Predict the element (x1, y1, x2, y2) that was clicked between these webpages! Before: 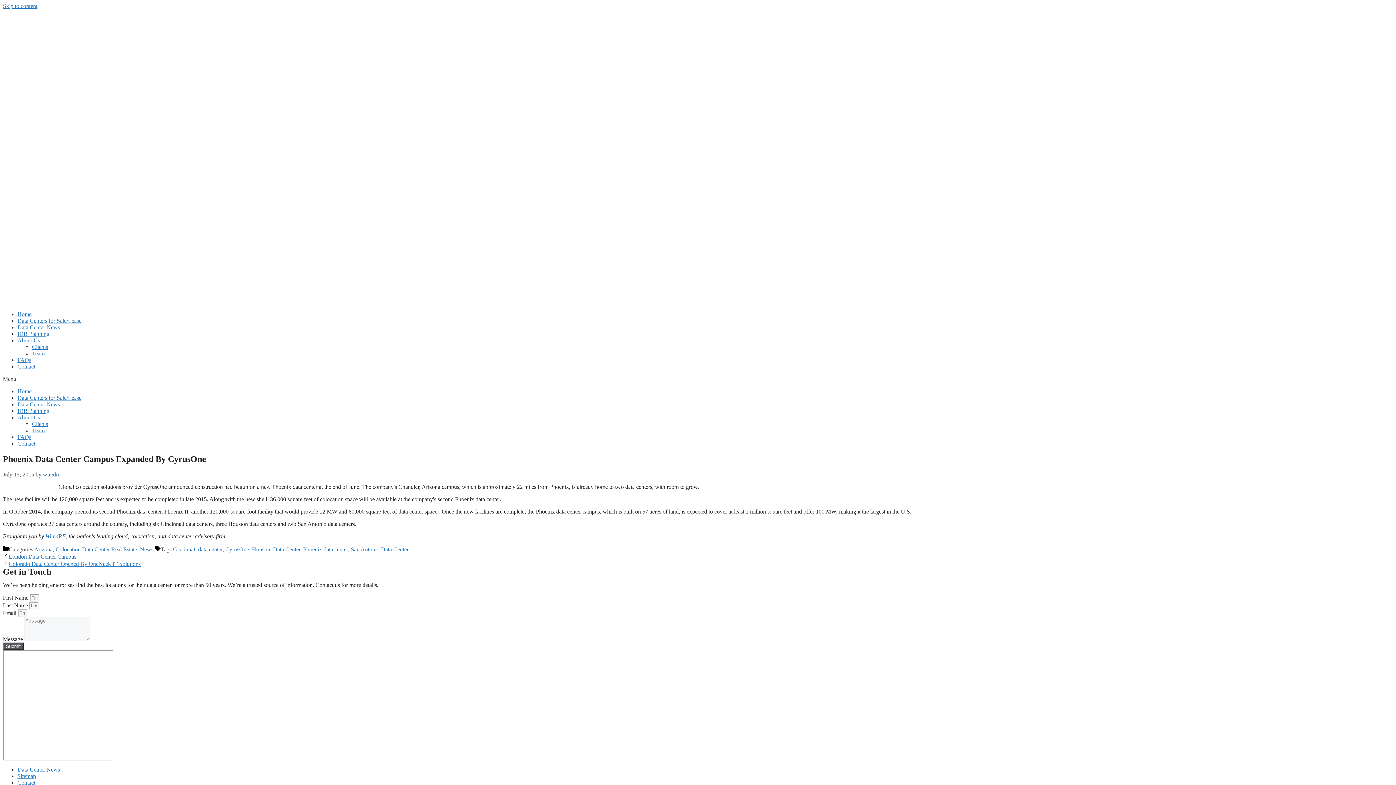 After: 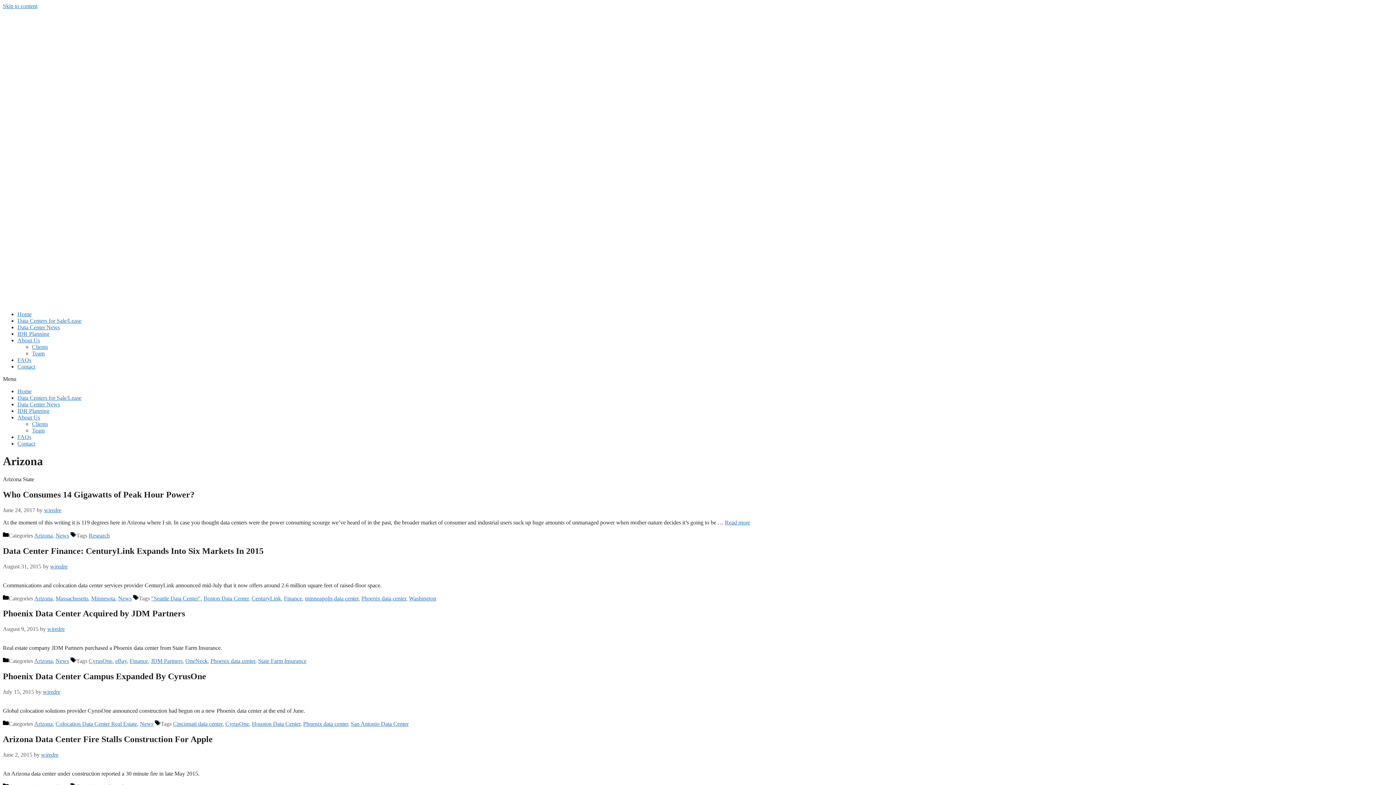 Action: label: Arizona bbox: (34, 546, 52, 552)